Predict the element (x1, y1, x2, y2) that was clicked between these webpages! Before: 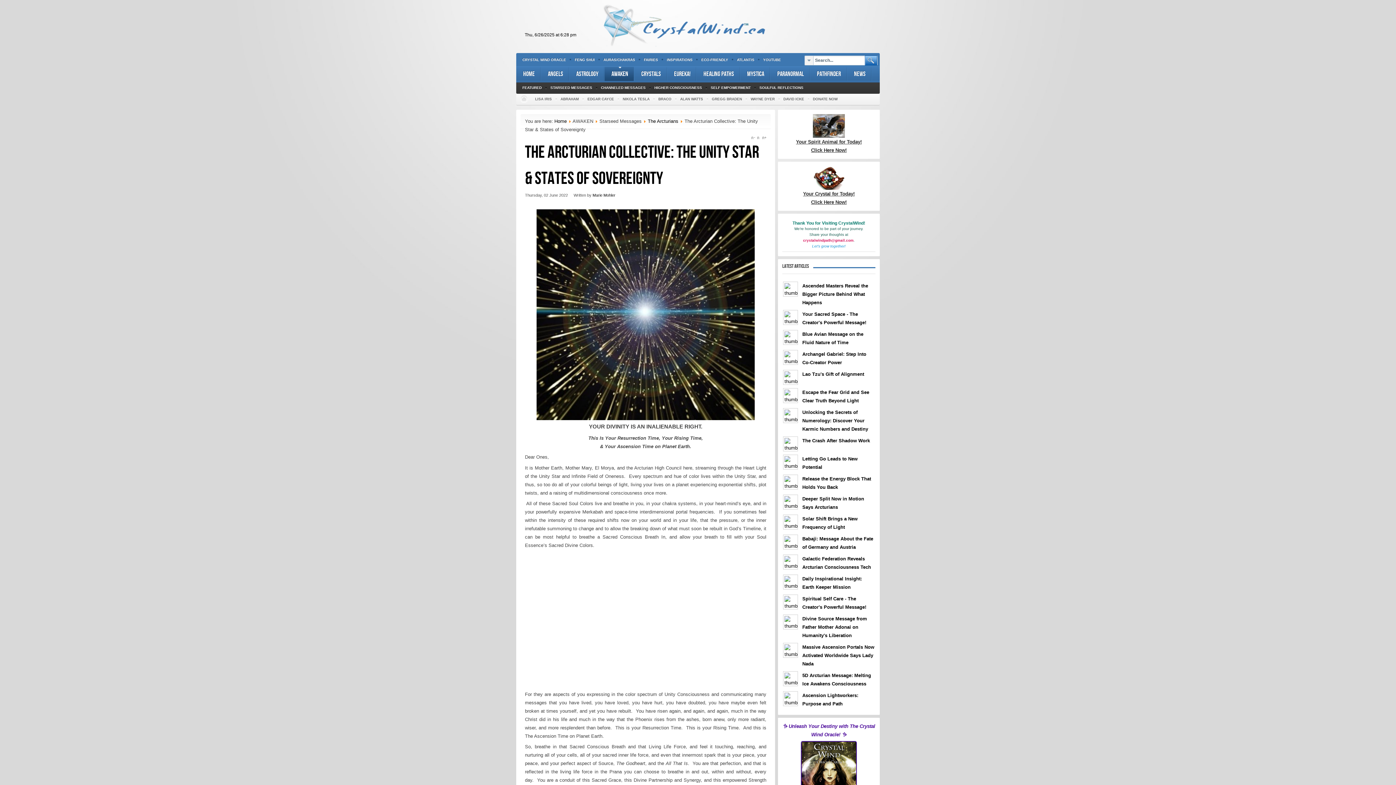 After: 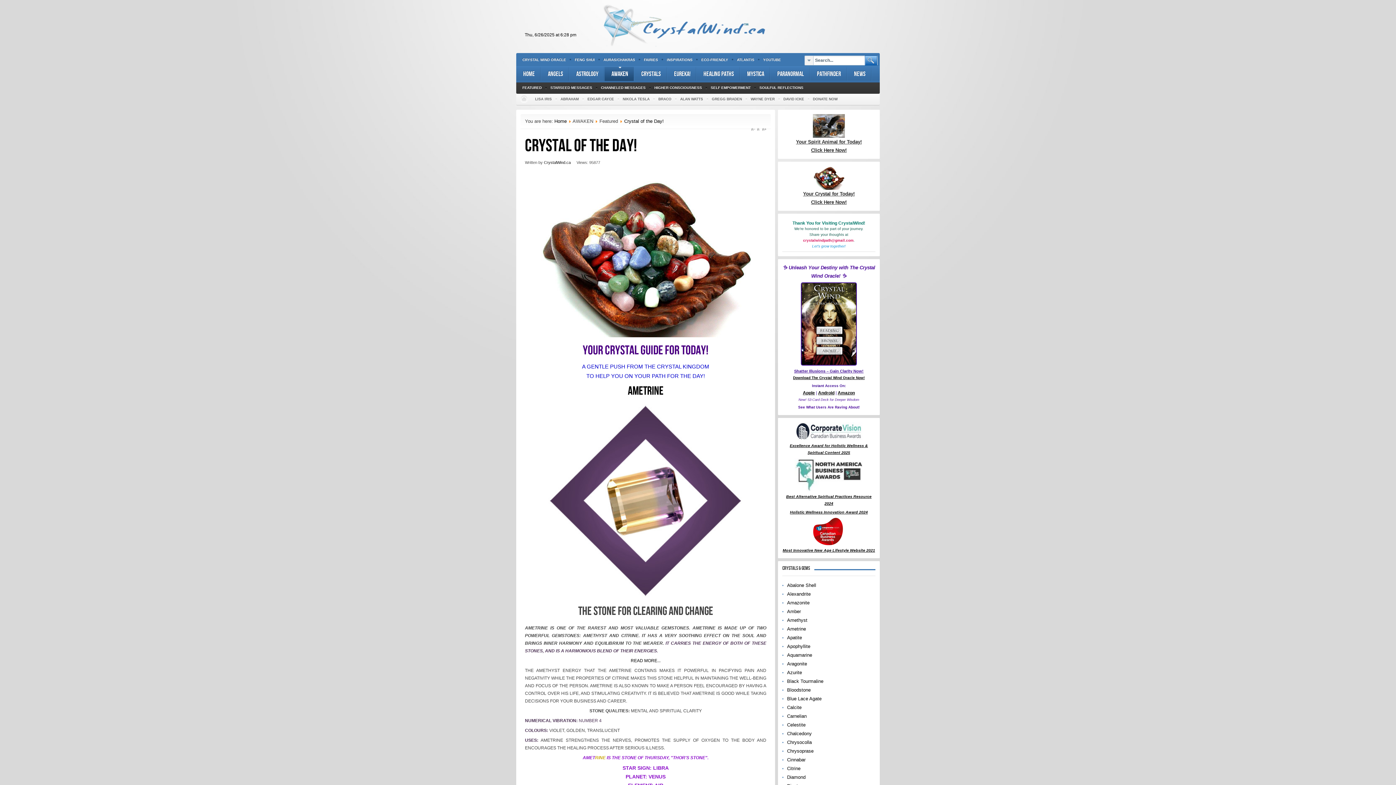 Action: bbox: (782, 198, 875, 206) label: Click Here Now!